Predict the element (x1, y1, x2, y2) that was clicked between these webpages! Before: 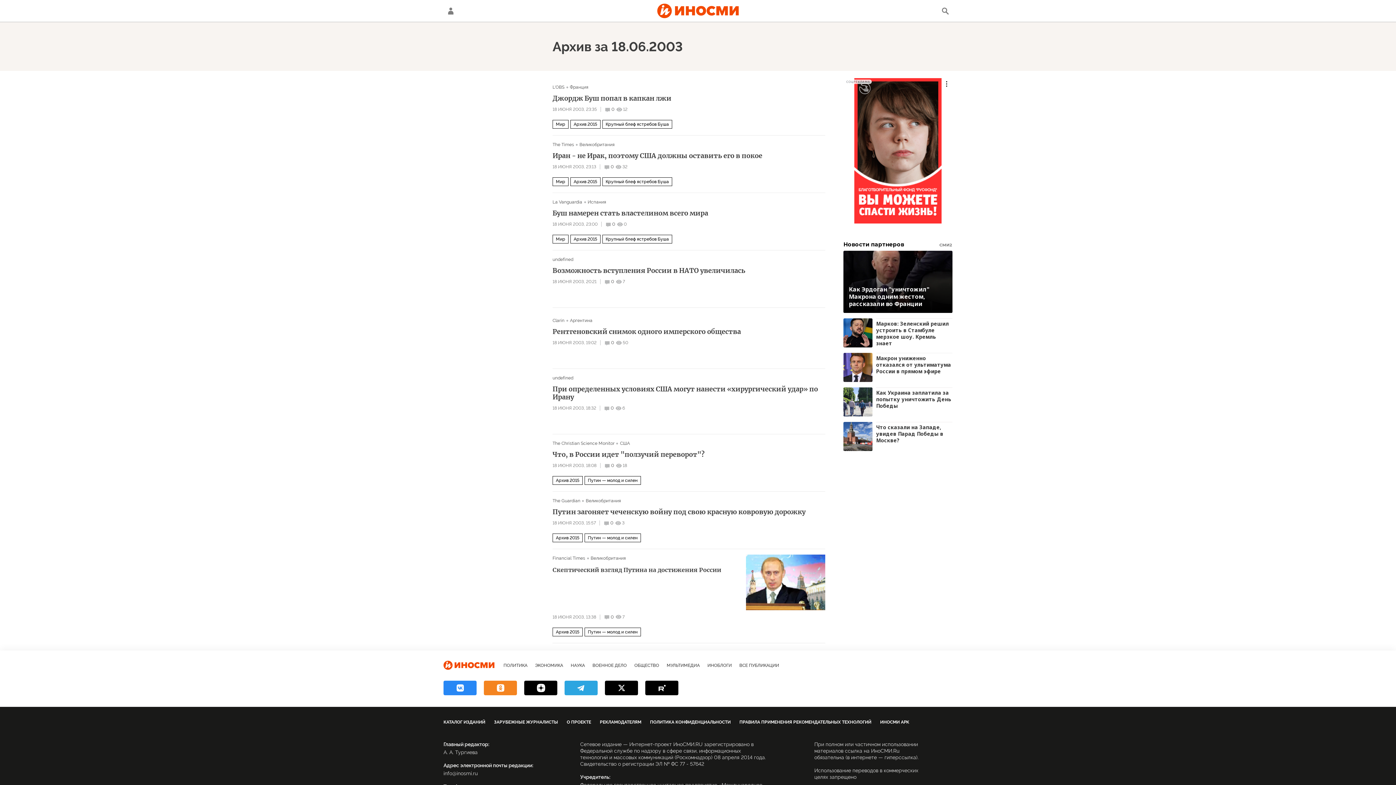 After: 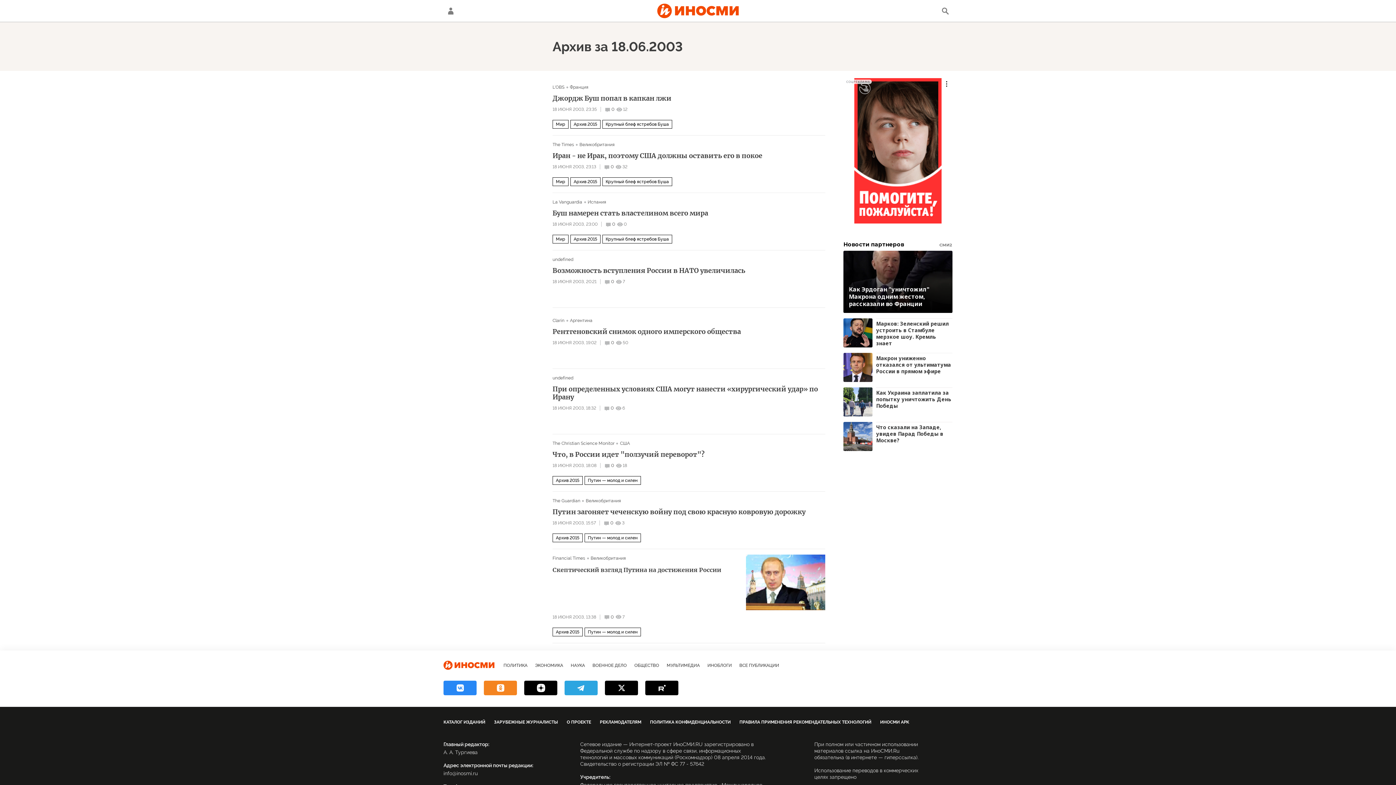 Action: bbox: (524, 680, 557, 695)